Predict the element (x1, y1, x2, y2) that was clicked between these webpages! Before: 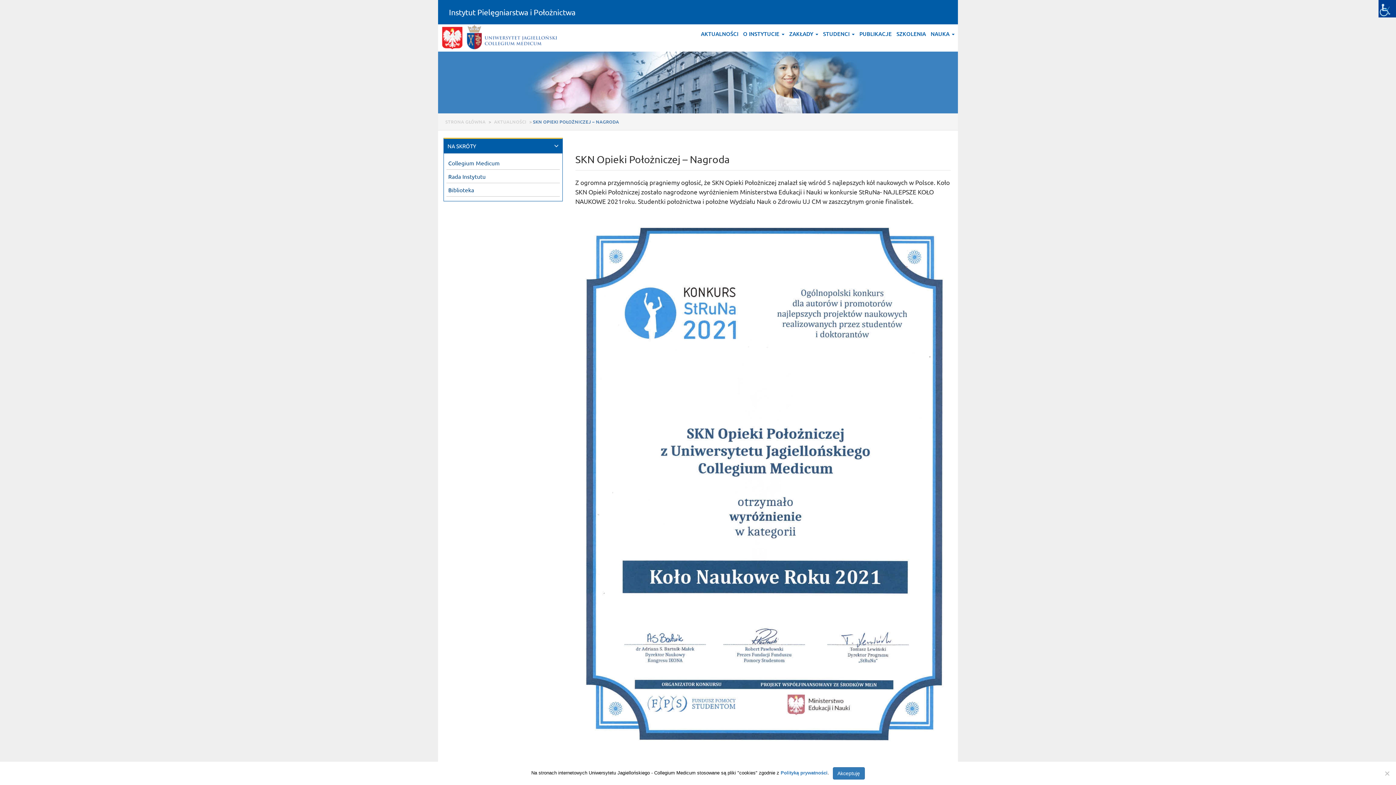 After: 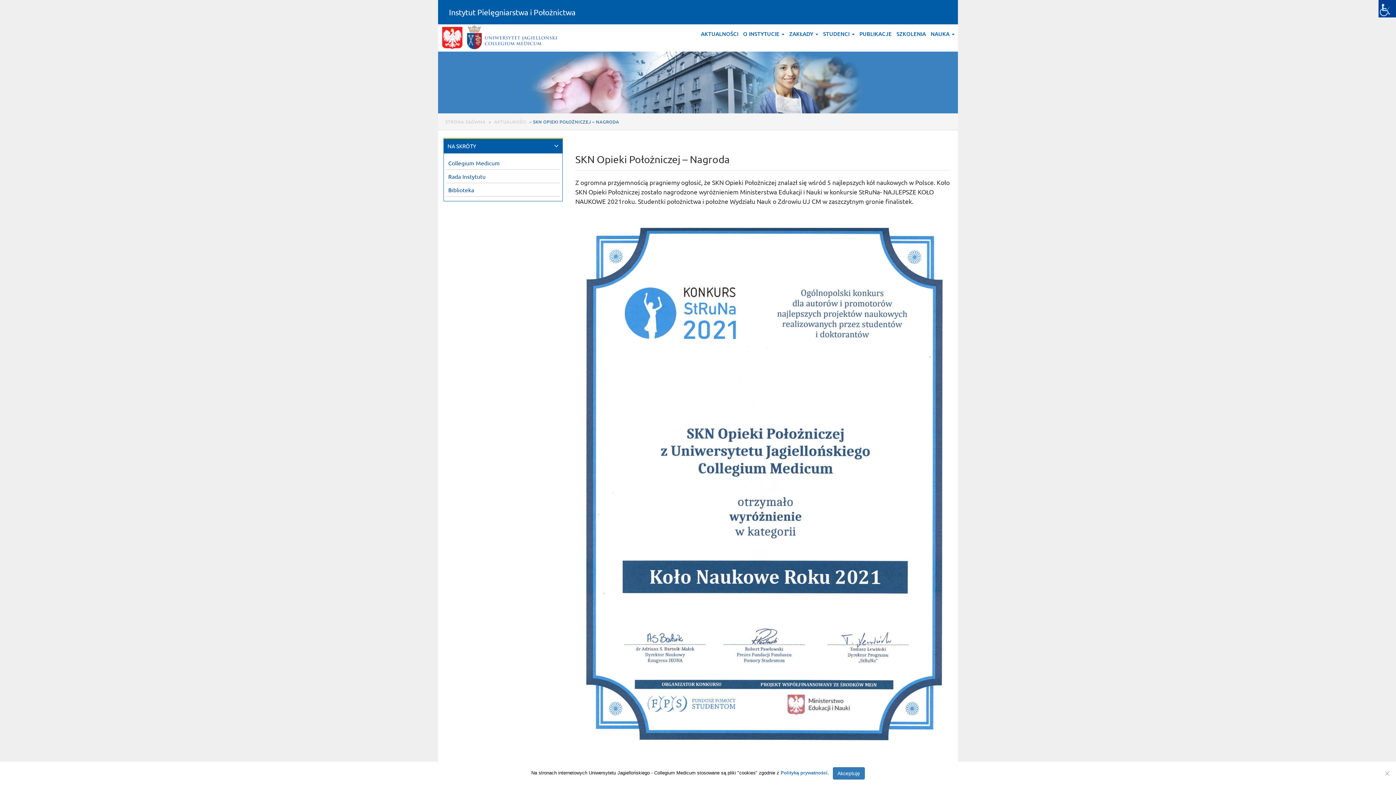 Action: bbox: (438, 51, 958, 113)